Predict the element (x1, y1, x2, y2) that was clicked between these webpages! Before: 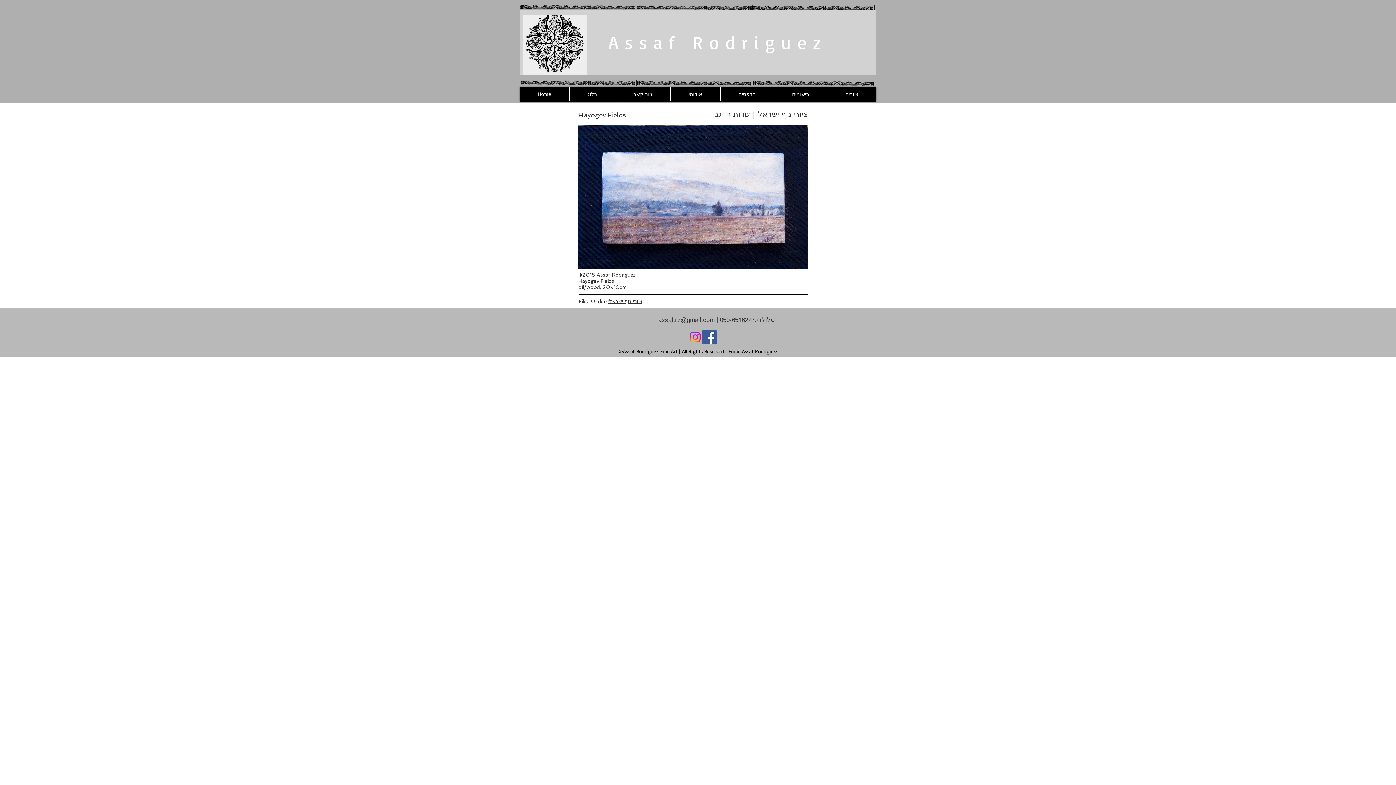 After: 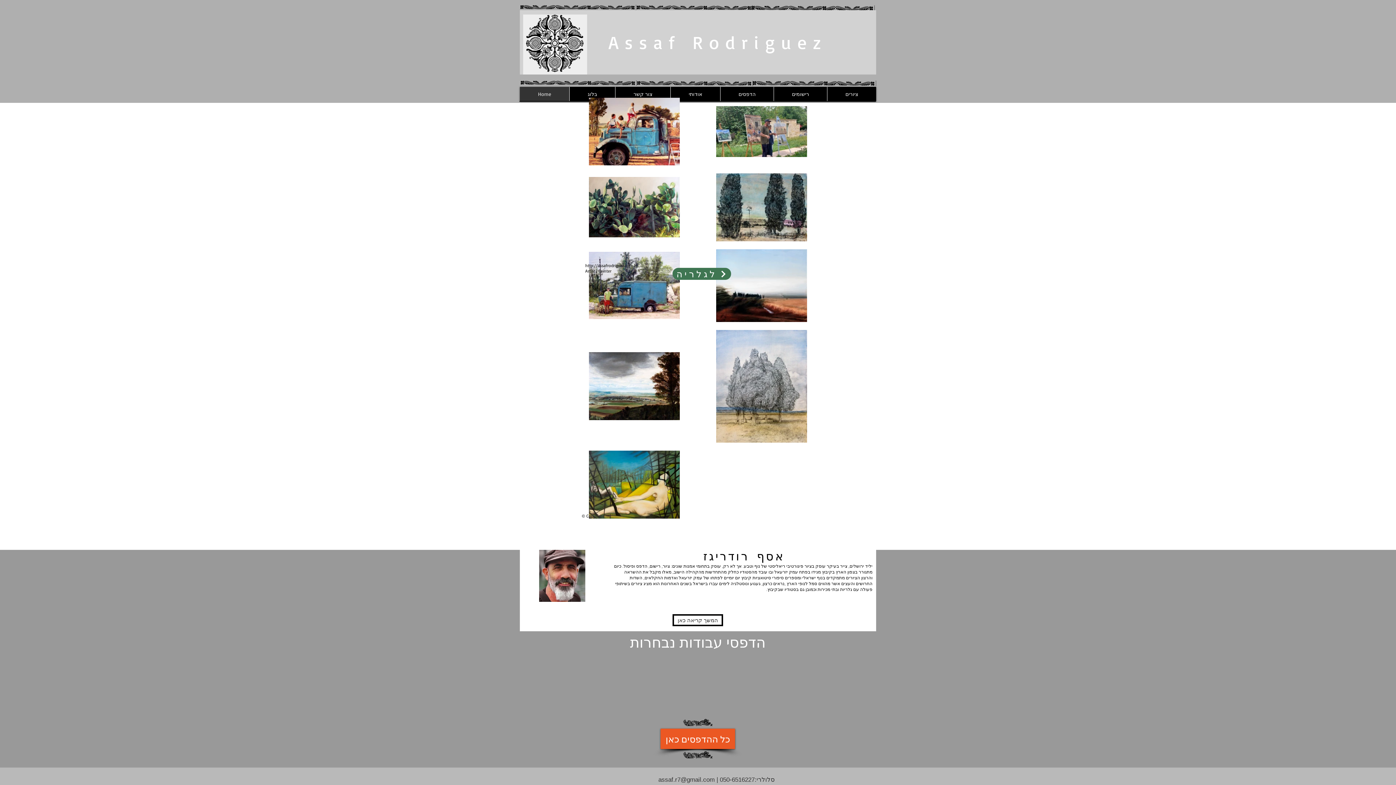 Action: bbox: (523, 14, 585, 72)